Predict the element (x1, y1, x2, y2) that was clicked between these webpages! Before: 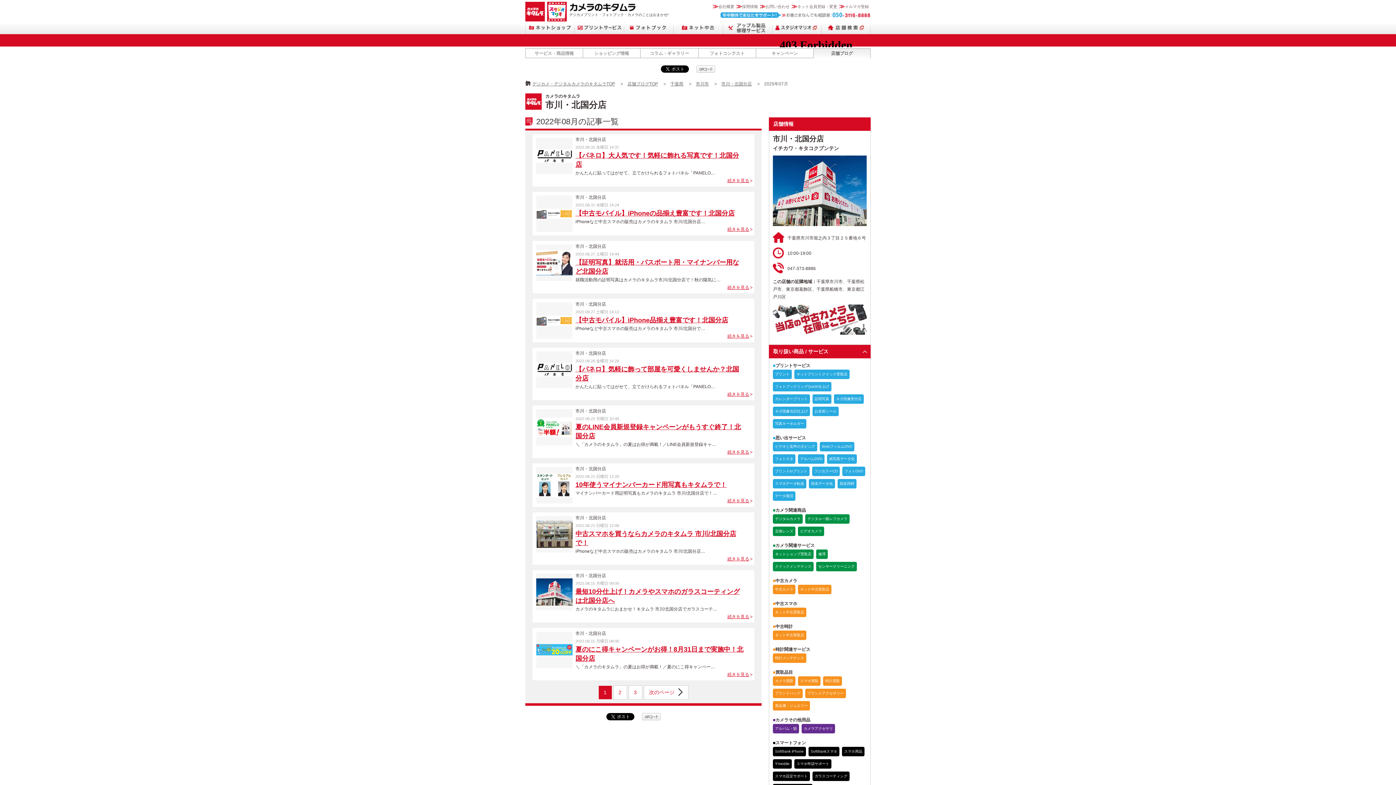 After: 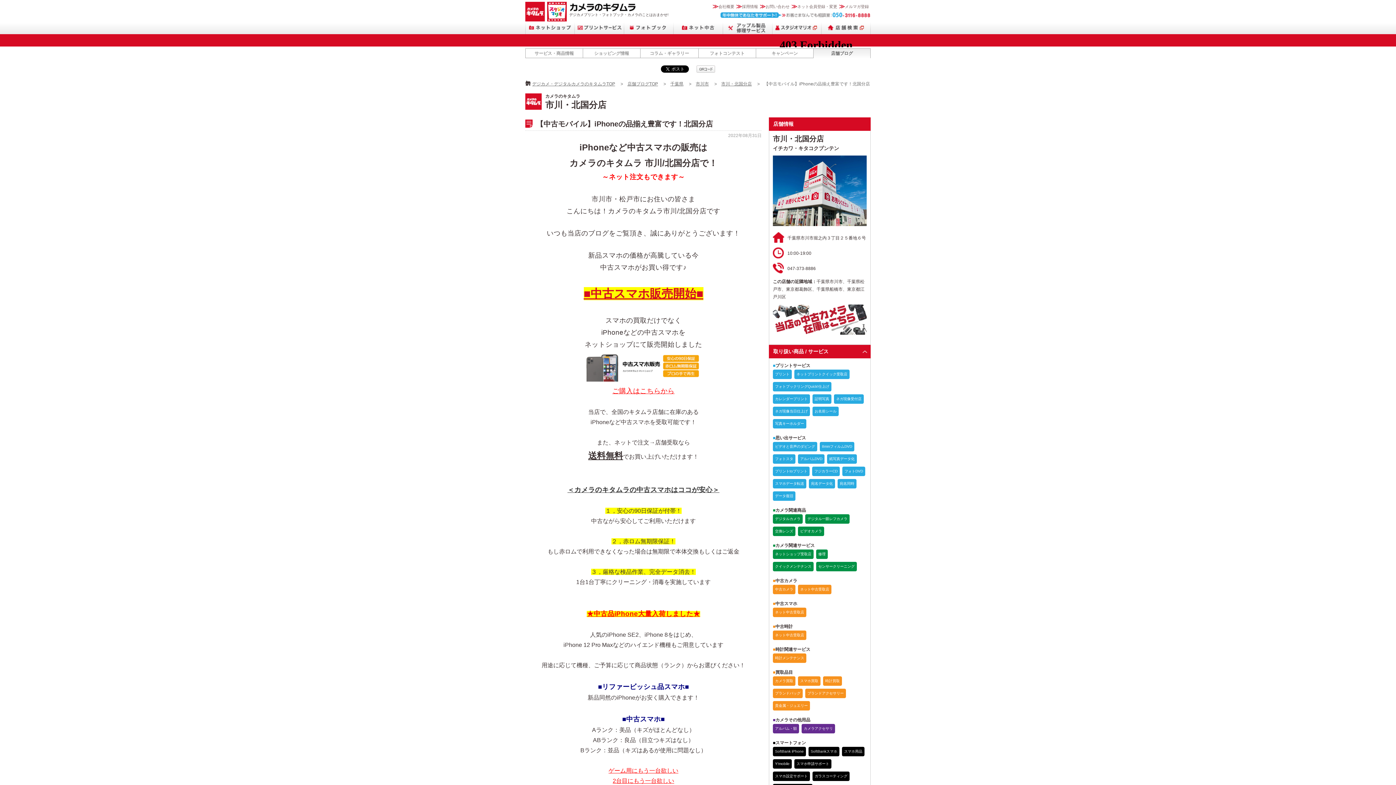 Action: bbox: (536, 202, 572, 206)